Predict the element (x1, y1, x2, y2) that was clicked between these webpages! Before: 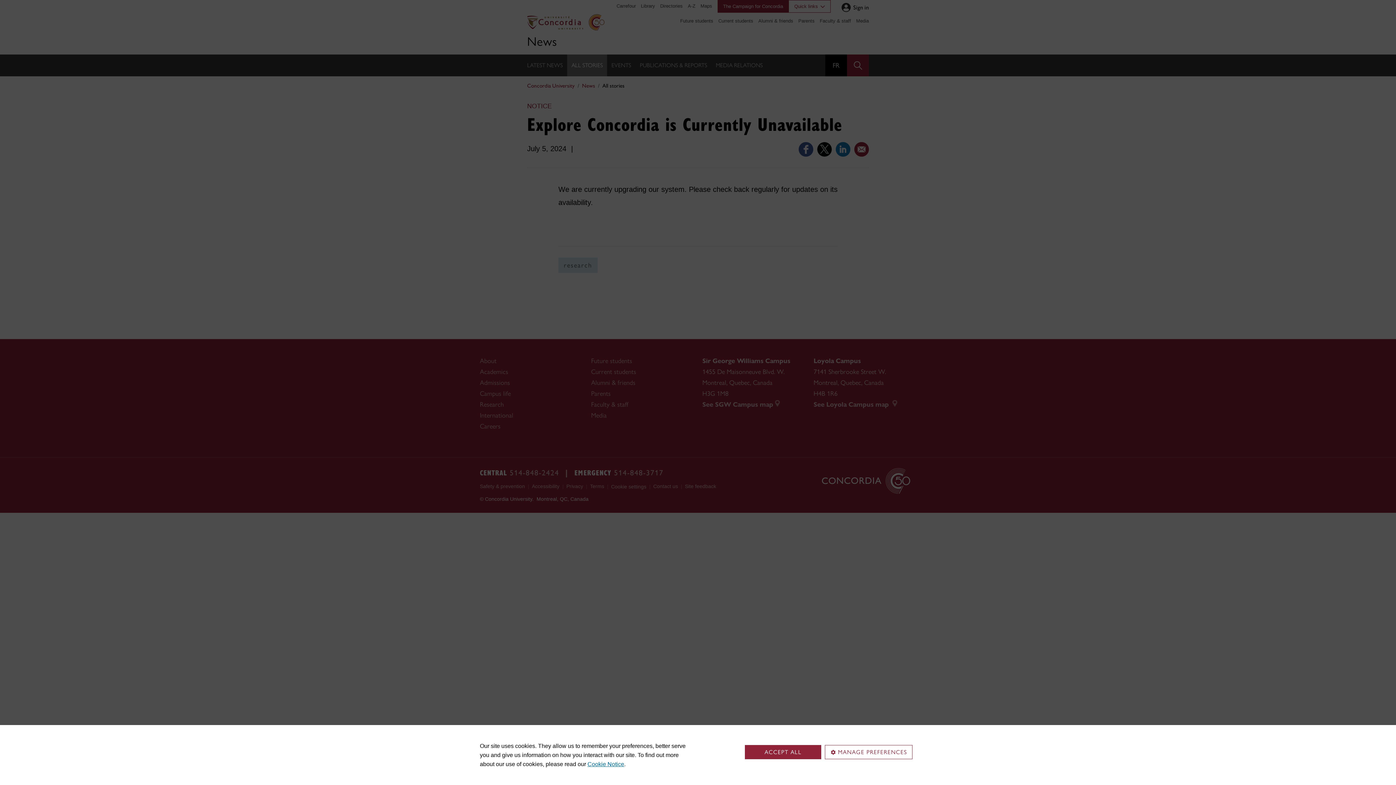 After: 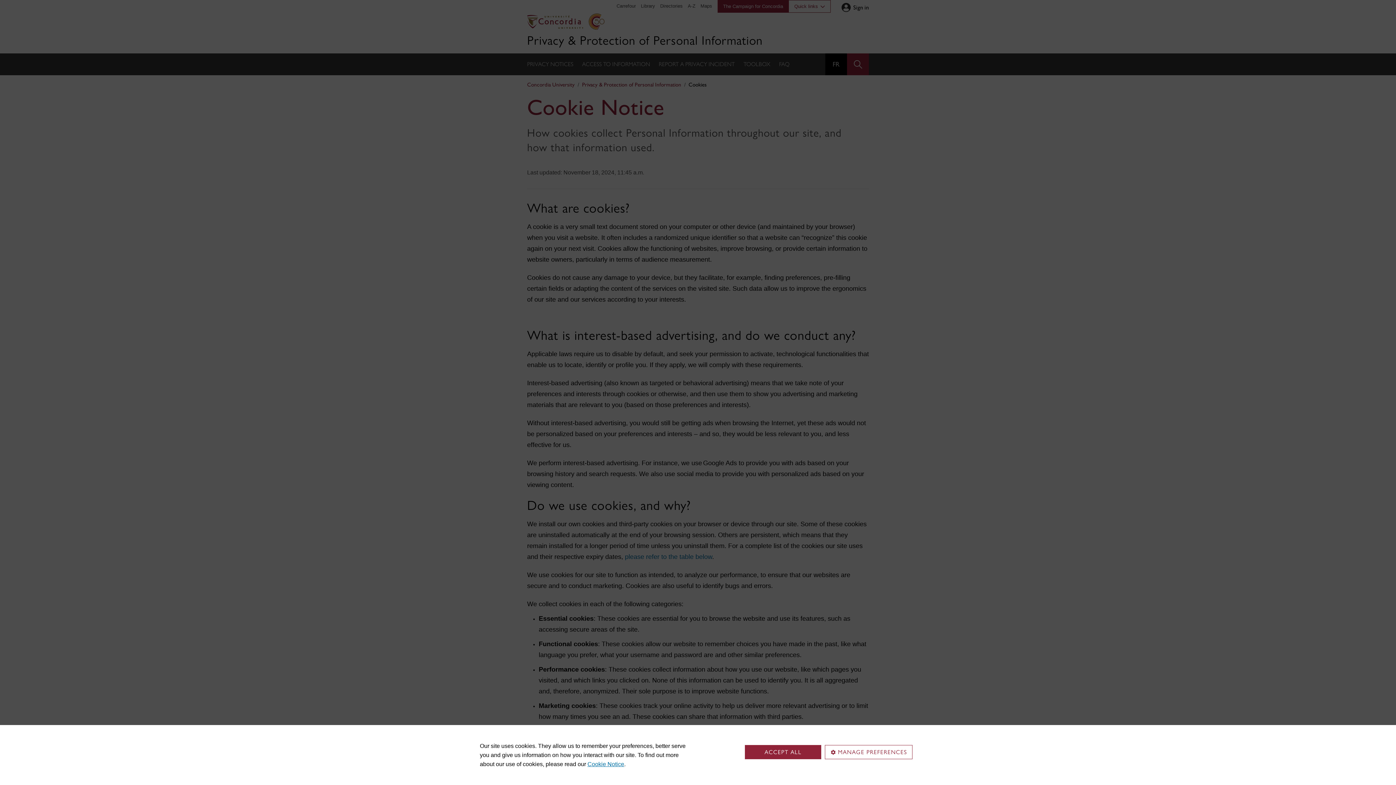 Action: label: Cookie Notice bbox: (587, 761, 624, 767)